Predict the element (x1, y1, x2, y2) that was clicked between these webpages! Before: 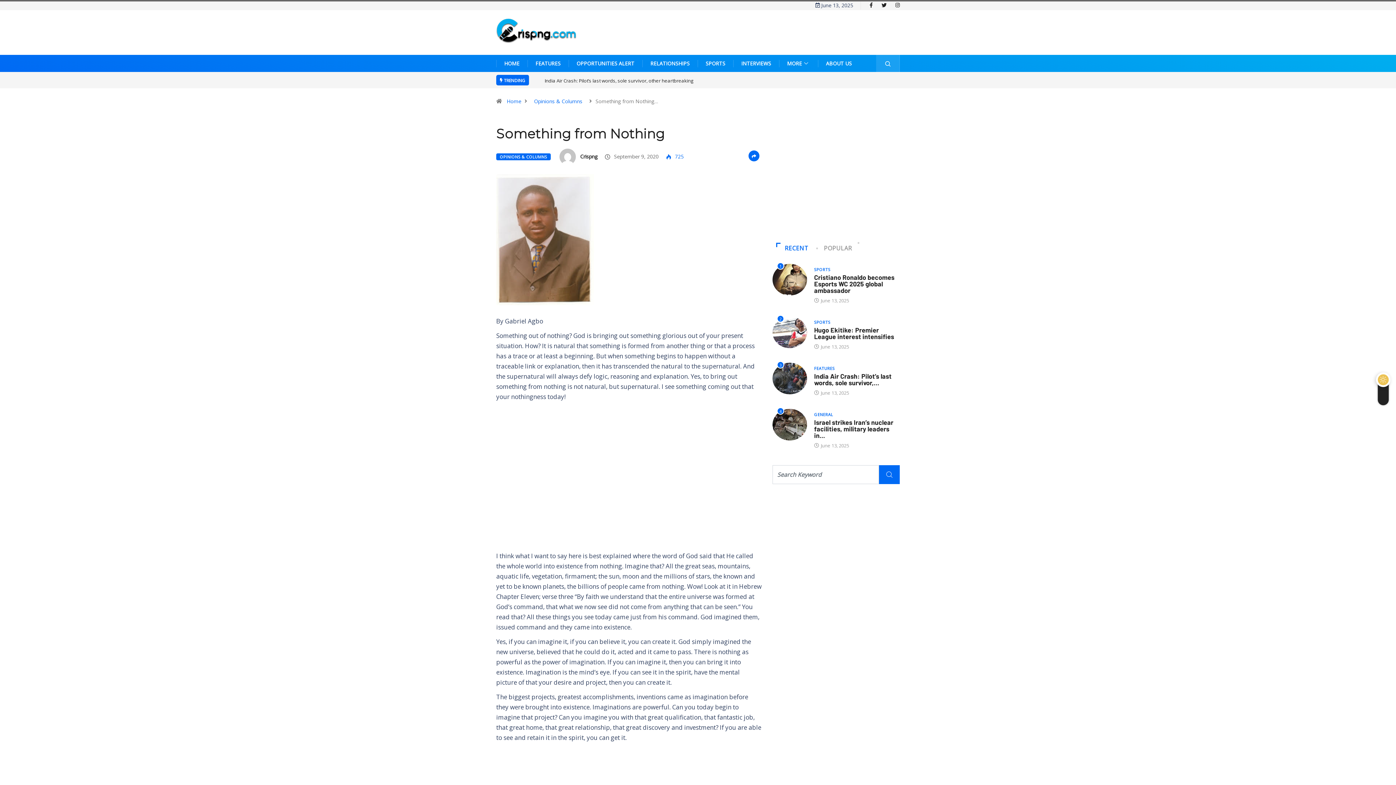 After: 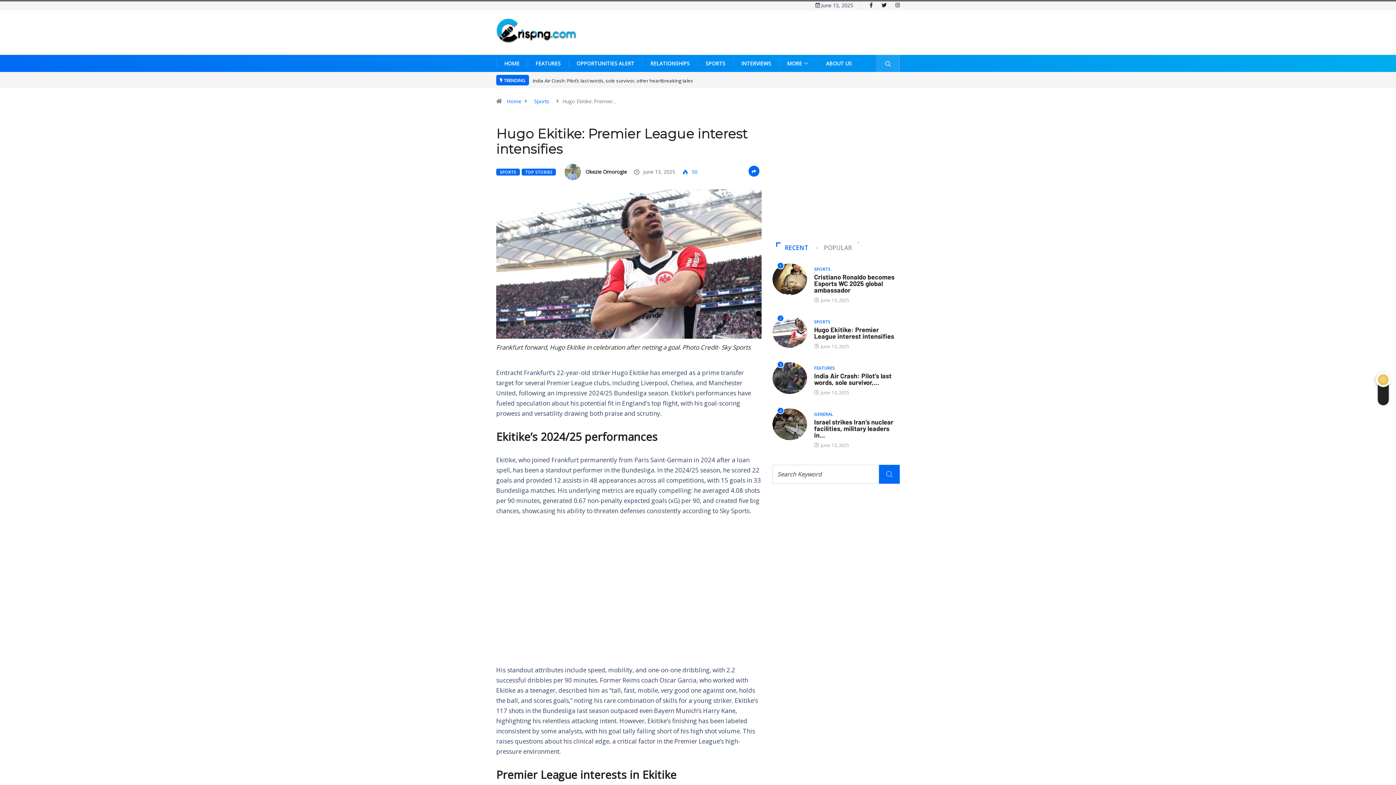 Action: bbox: (814, 326, 894, 340) label: Hugo Ekitike: Premier League interest intensifies